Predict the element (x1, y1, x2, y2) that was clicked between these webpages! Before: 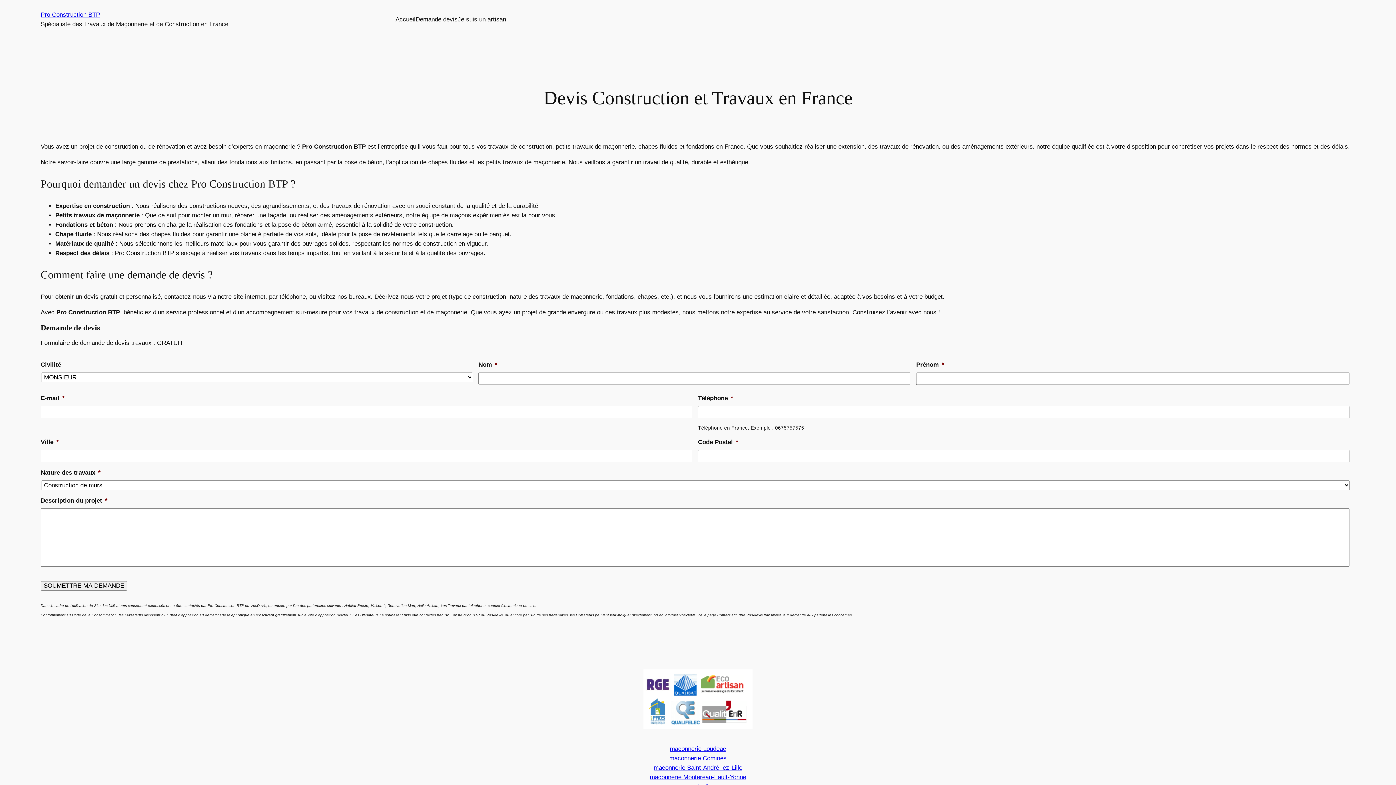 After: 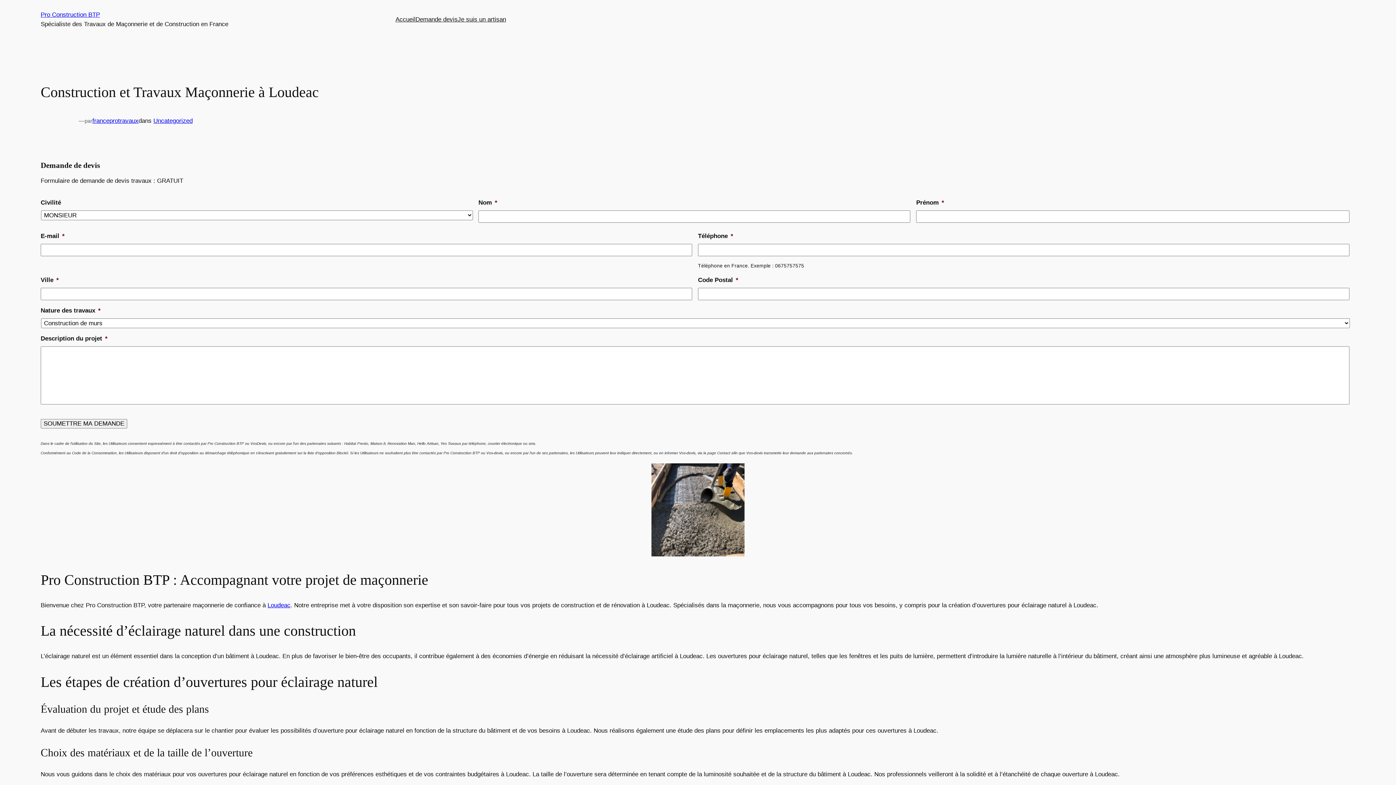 Action: label: maconnerie Loudeac bbox: (670, 745, 726, 752)